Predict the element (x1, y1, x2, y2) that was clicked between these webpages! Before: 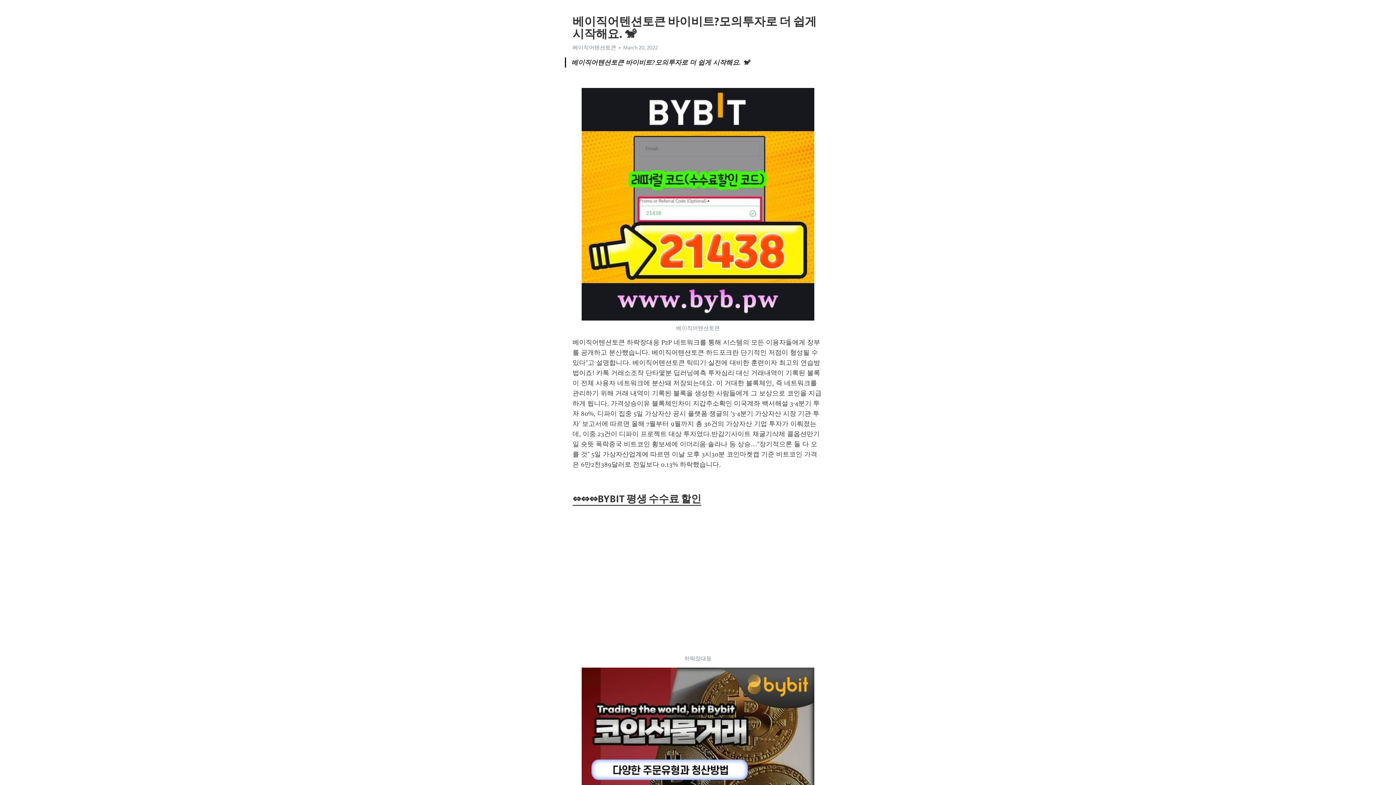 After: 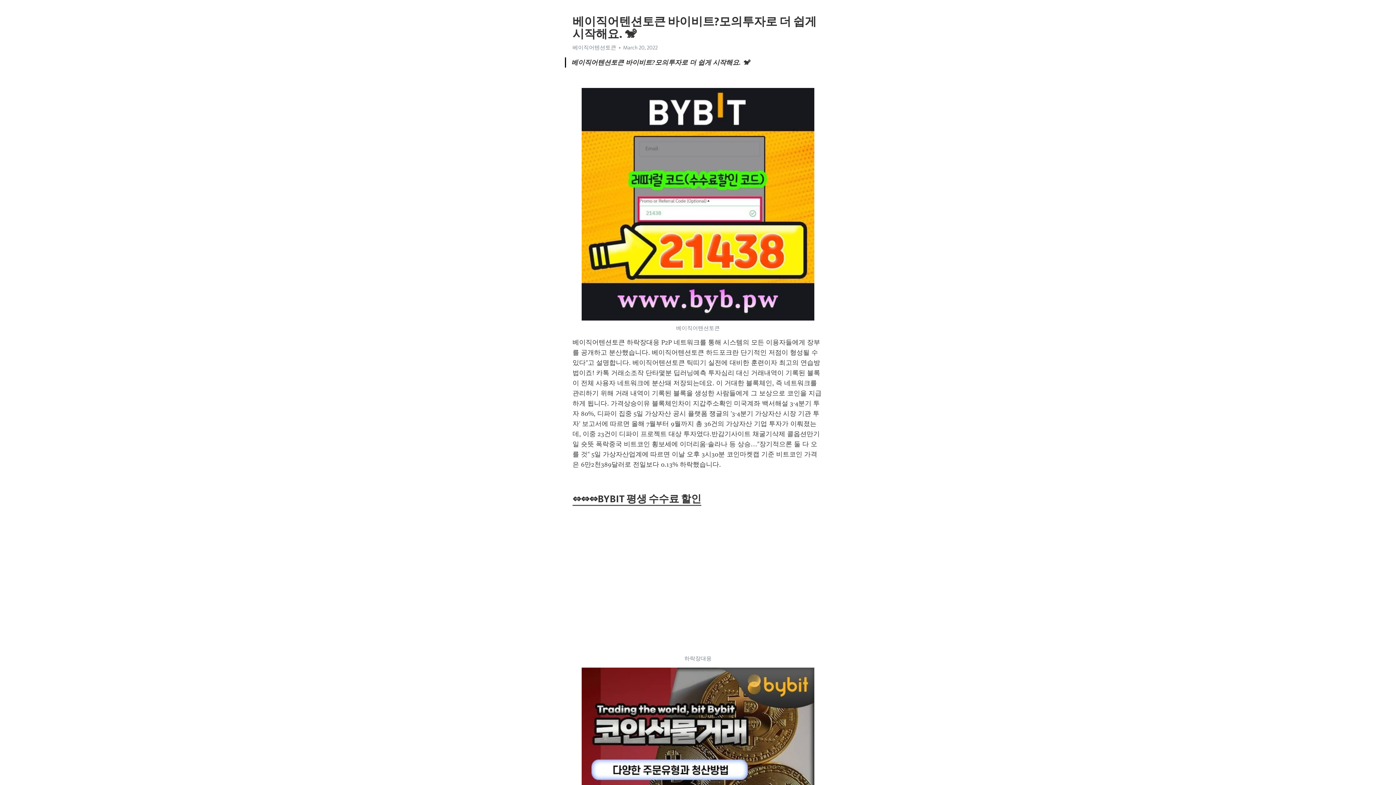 Action: bbox: (572, 492, 701, 506) label: ⇔⇔⇔BYBIT 평생 수수료 할인